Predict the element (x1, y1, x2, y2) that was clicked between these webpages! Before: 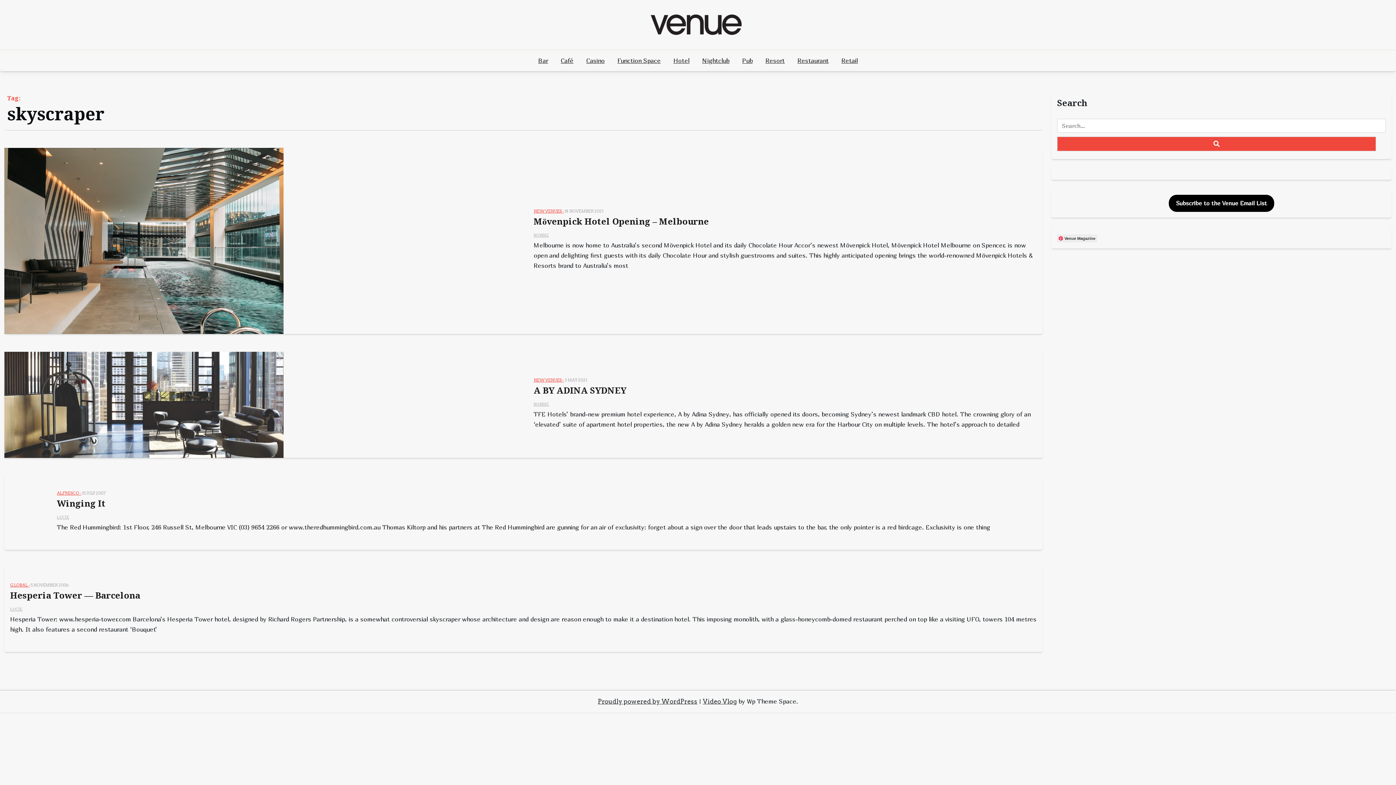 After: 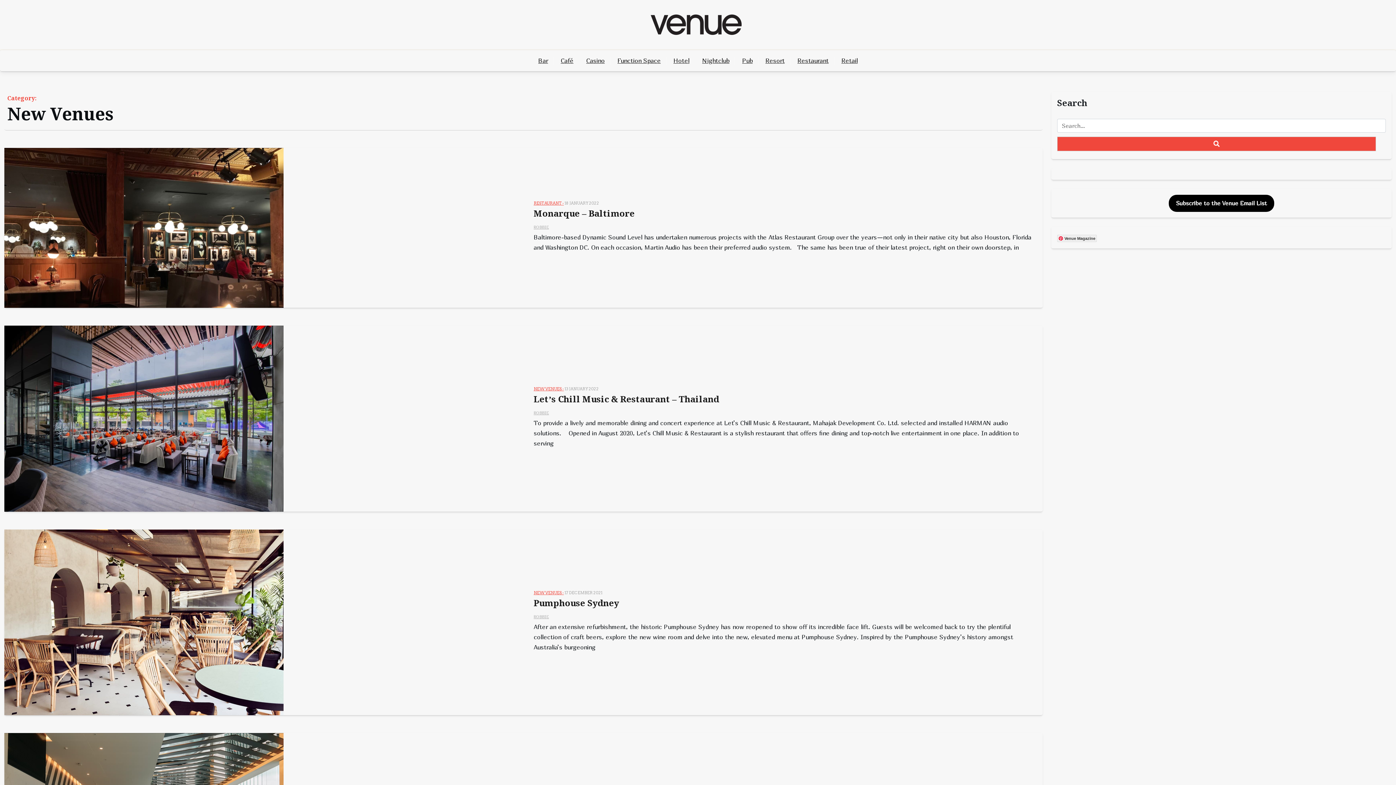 Action: bbox: (533, 376, 564, 383) label: NEW VENUES -